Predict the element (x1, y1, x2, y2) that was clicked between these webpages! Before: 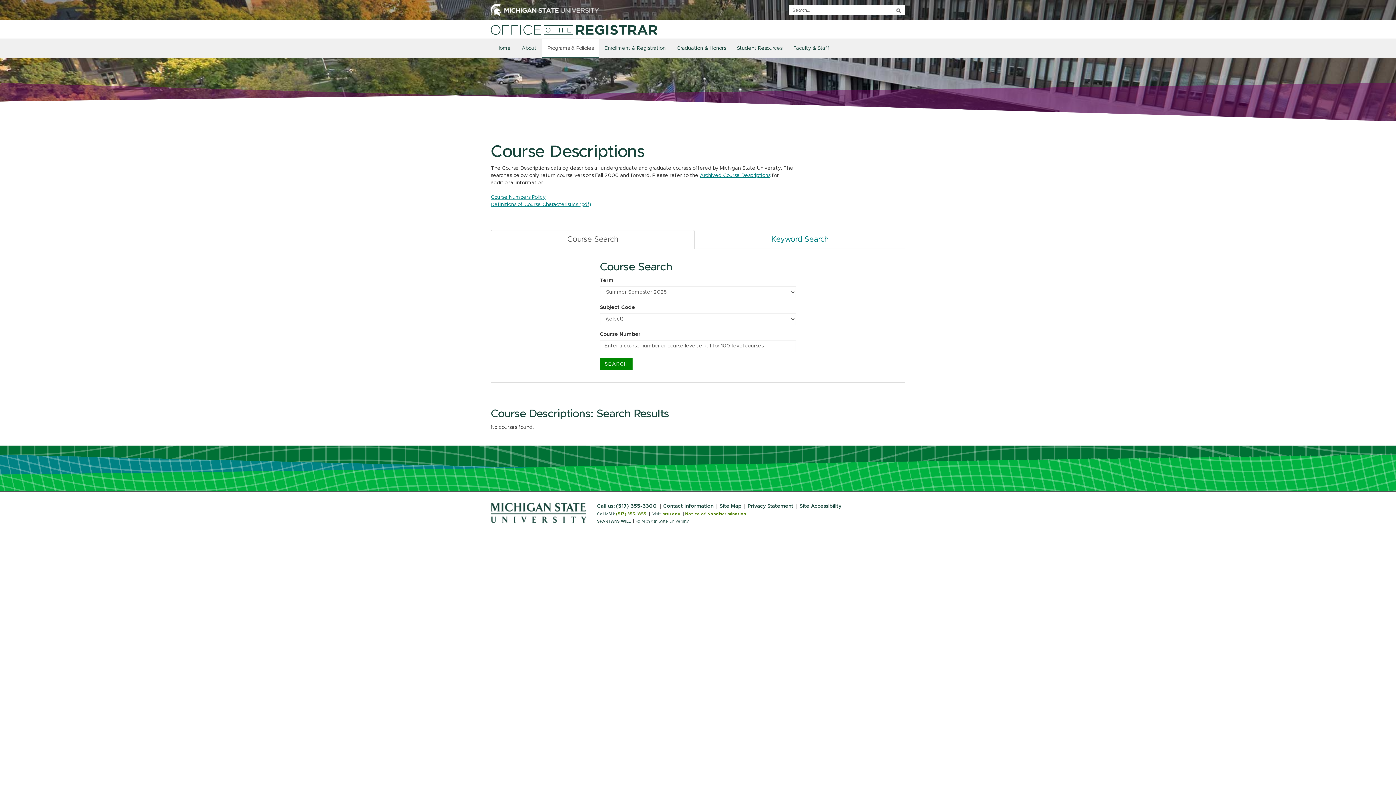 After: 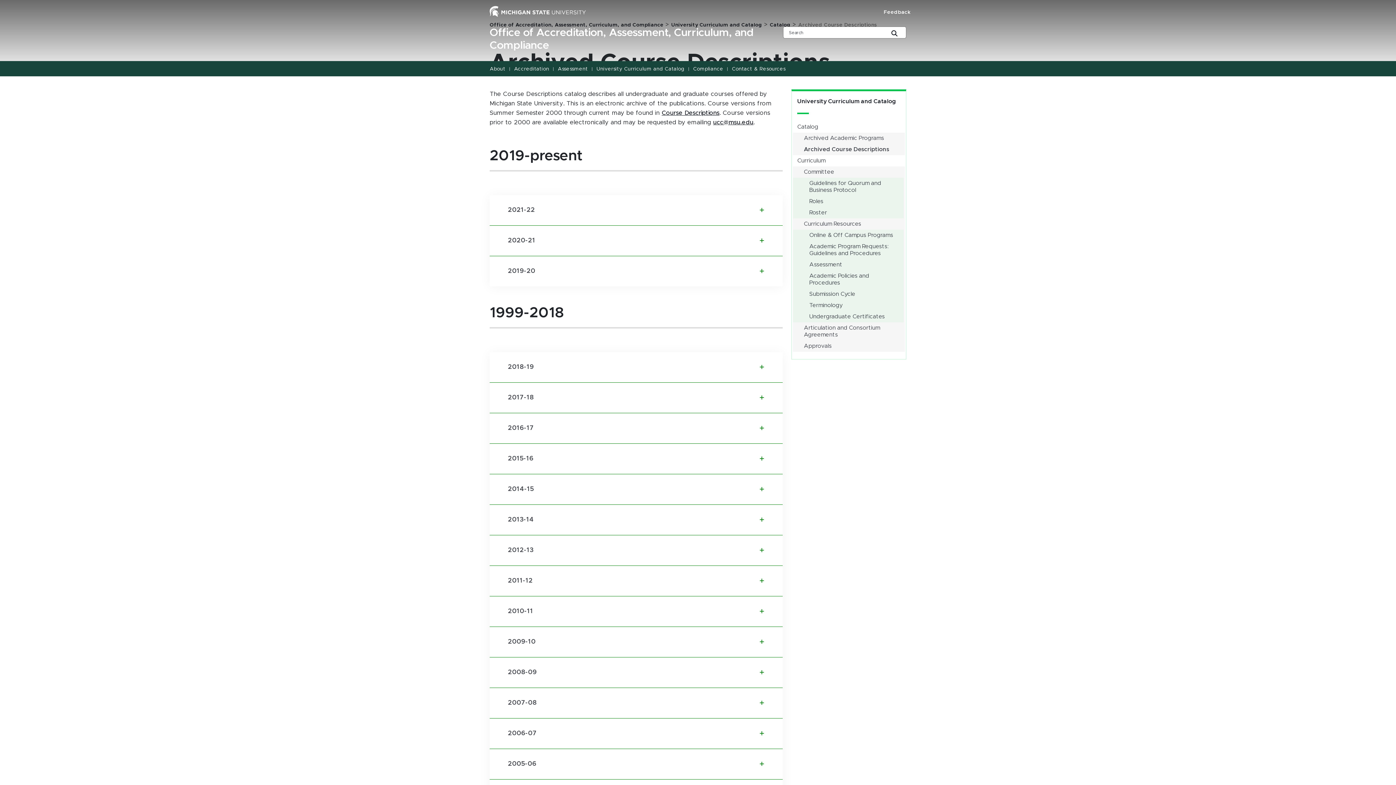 Action: bbox: (700, 173, 770, 178) label: Archived Course Descriptions